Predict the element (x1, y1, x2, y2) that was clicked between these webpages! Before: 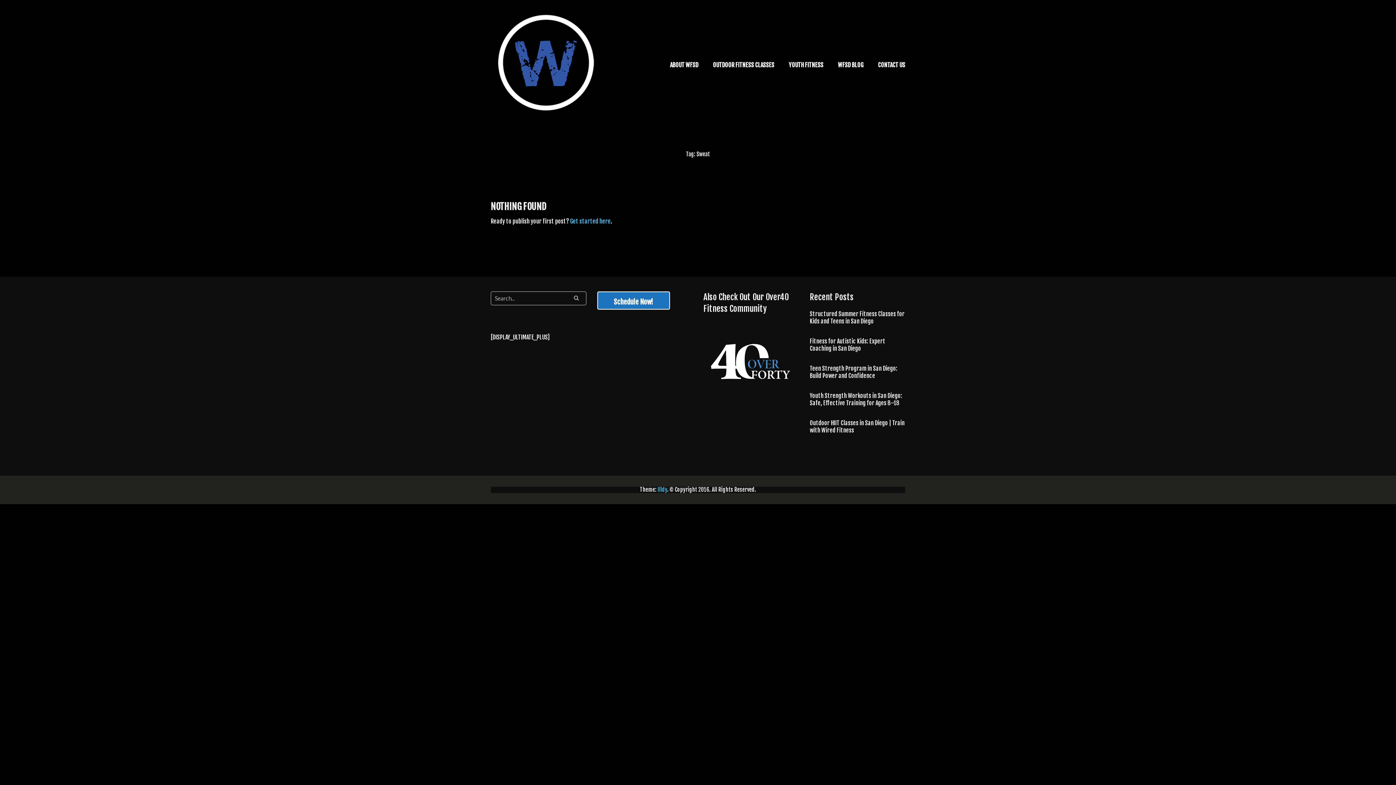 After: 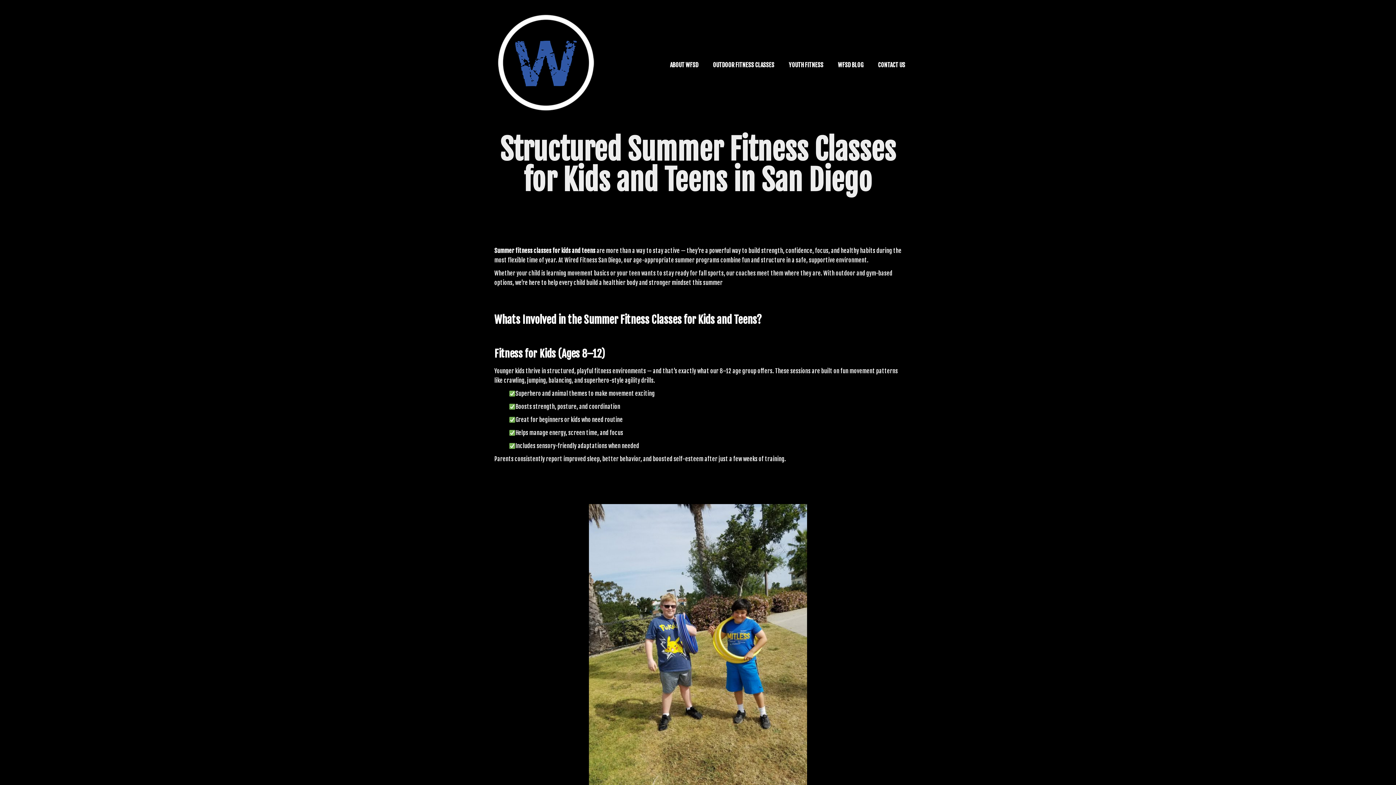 Action: label: Structured Summer Fitness Classes for Kids and Teens in San Diego bbox: (810, 310, 905, 325)